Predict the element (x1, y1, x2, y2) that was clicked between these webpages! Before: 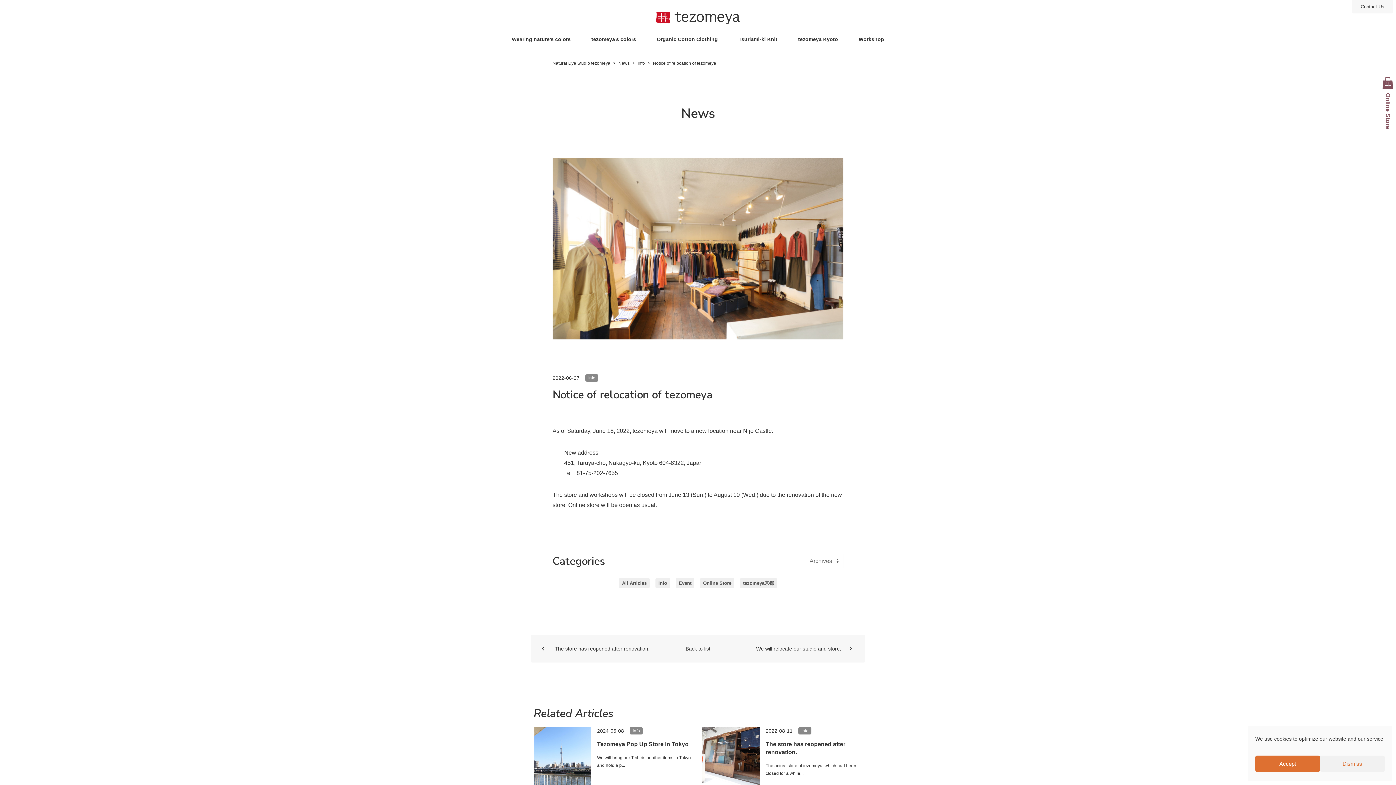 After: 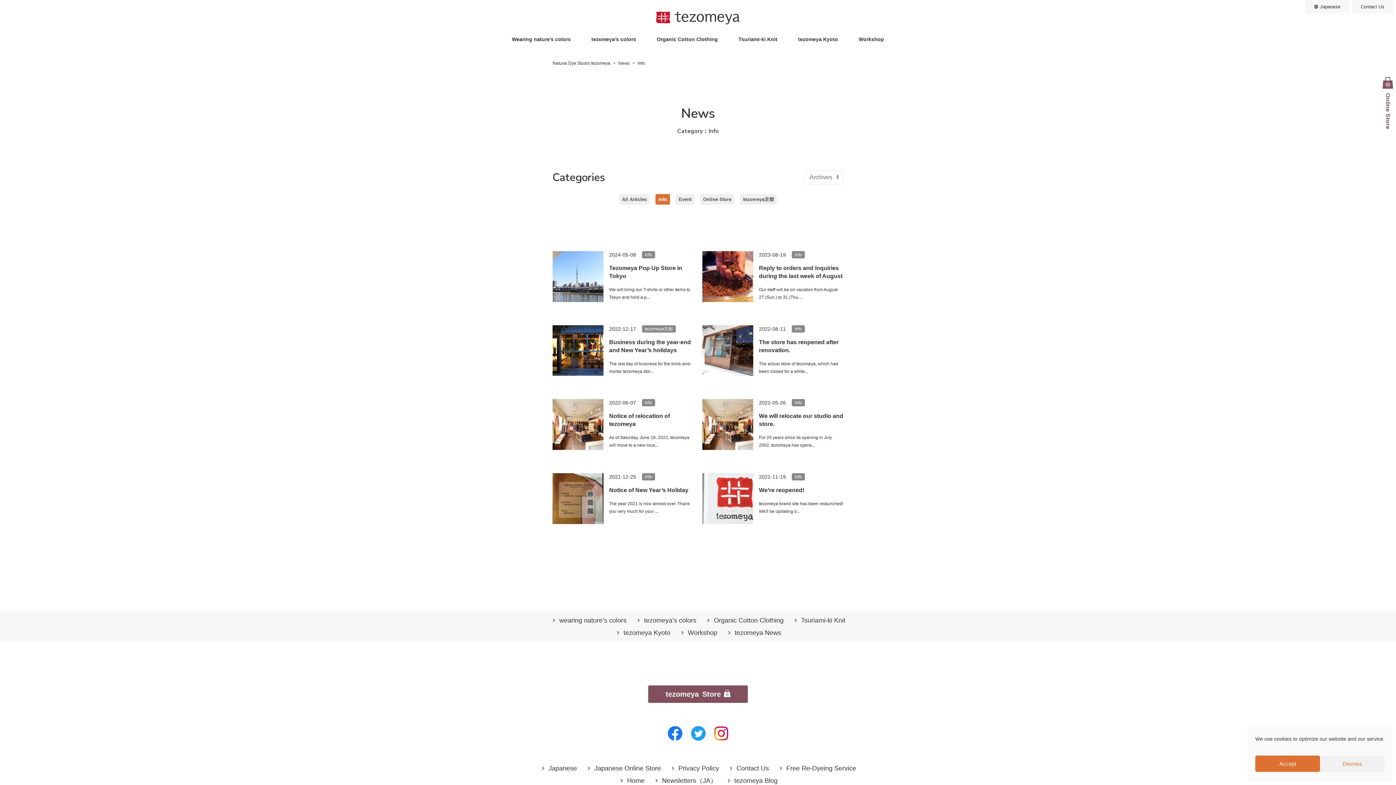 Action: label: Info bbox: (585, 374, 598, 381)